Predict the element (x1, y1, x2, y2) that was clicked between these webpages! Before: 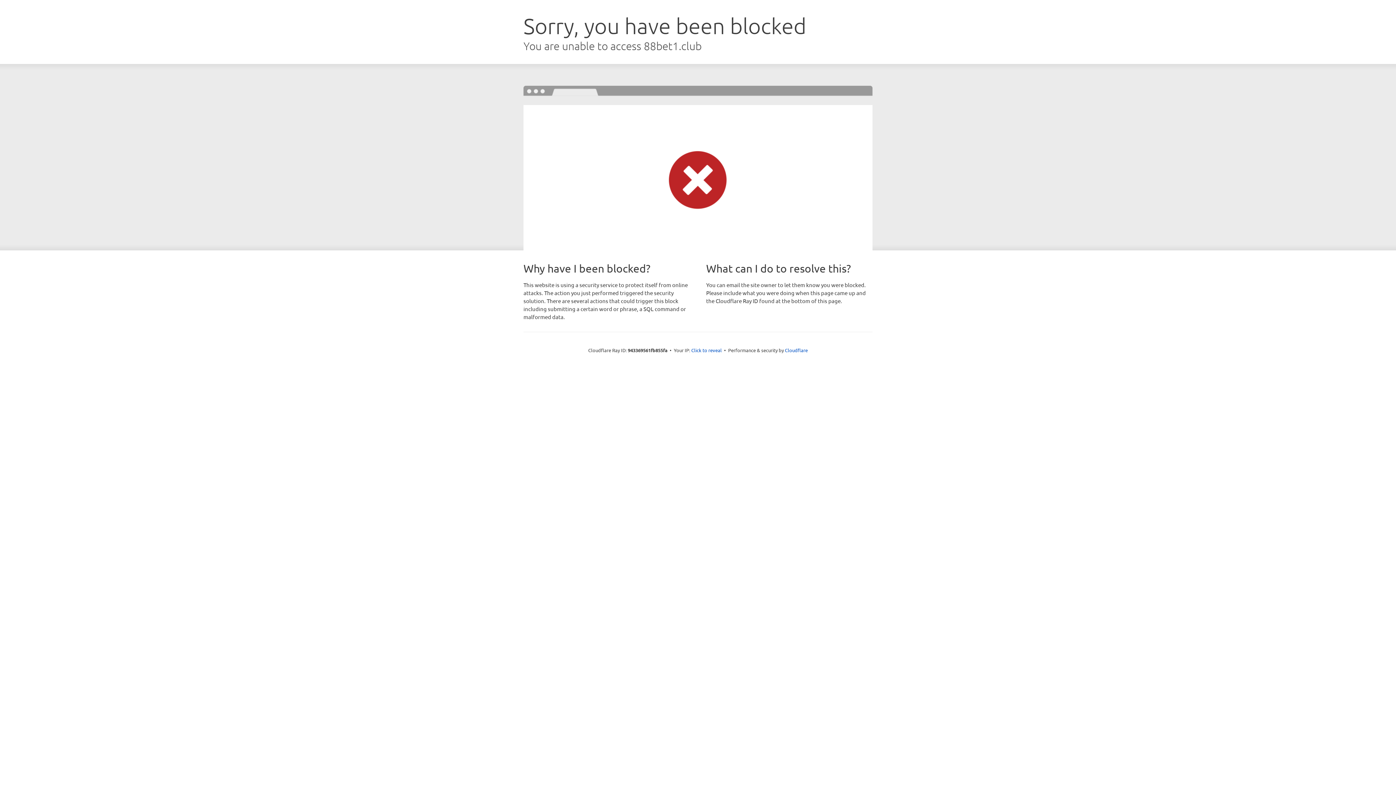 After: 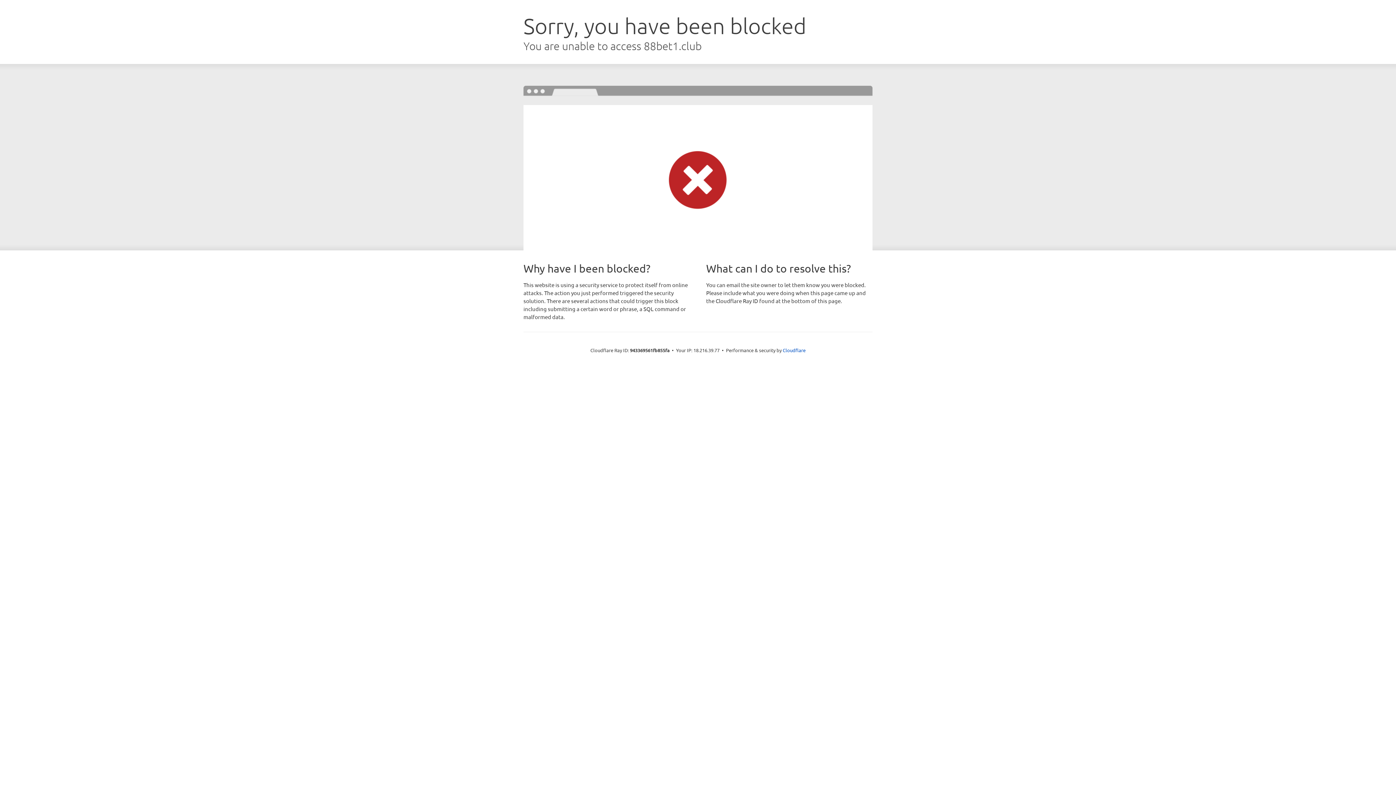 Action: label: Click to reveal bbox: (691, 346, 722, 353)